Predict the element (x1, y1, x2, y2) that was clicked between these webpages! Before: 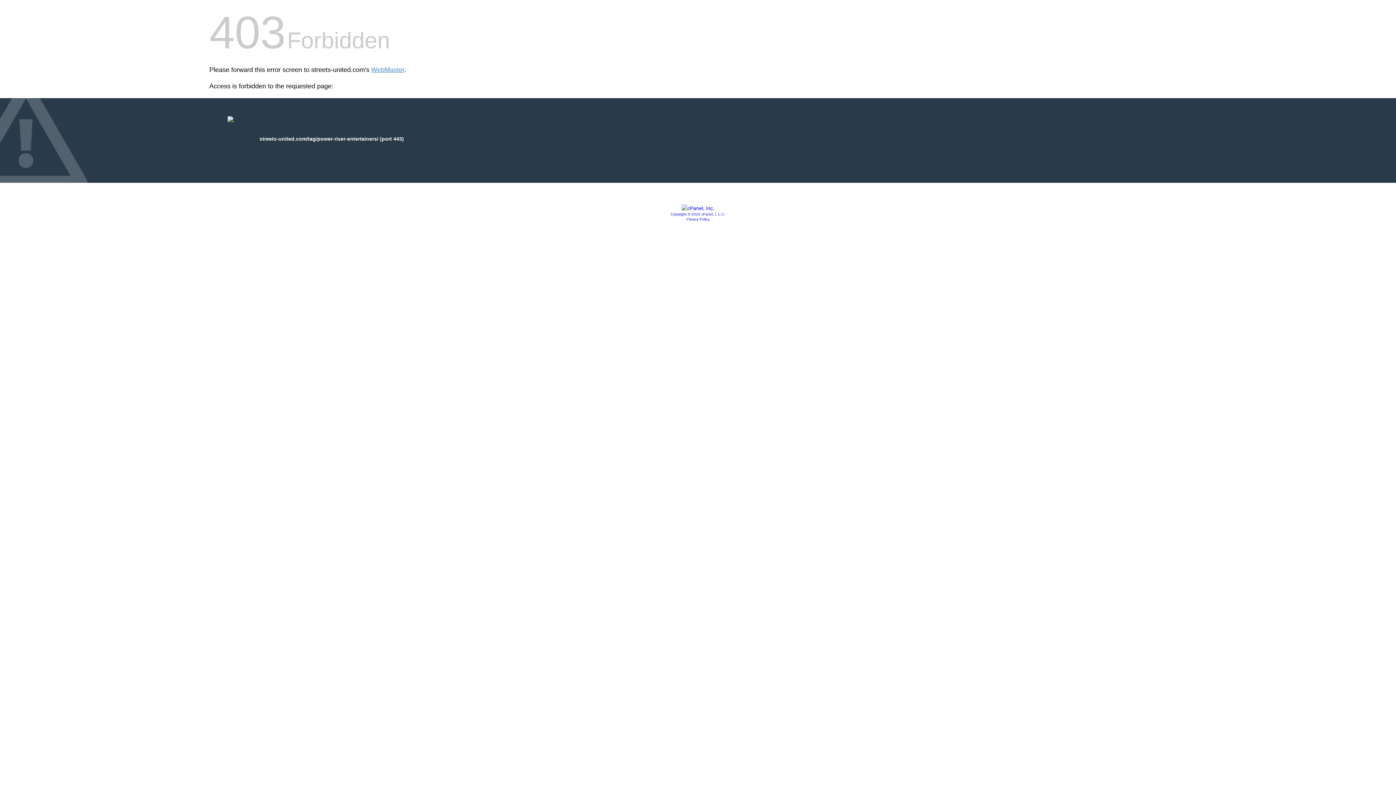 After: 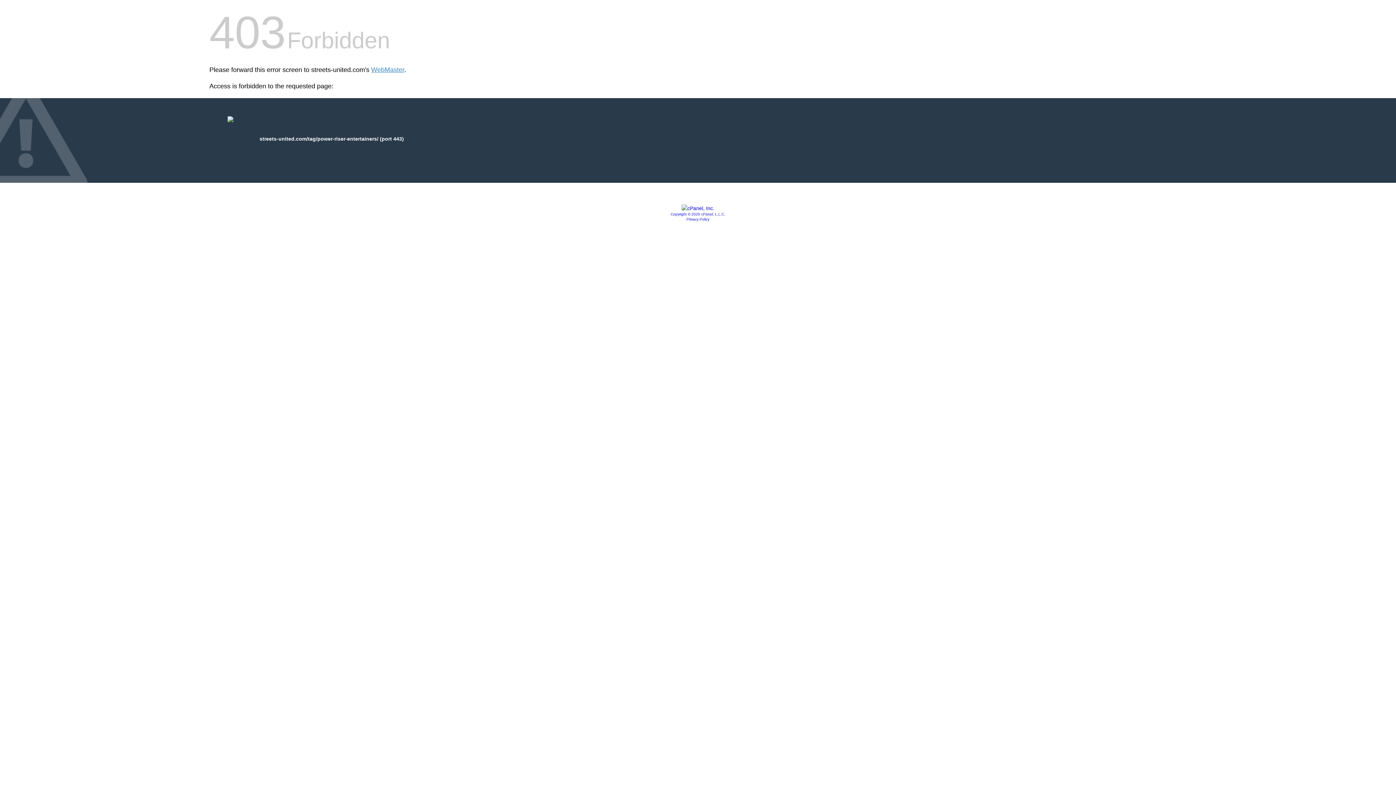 Action: bbox: (670, 212, 725, 216) label: Copyright © 2020 cPanel, L.L.C.